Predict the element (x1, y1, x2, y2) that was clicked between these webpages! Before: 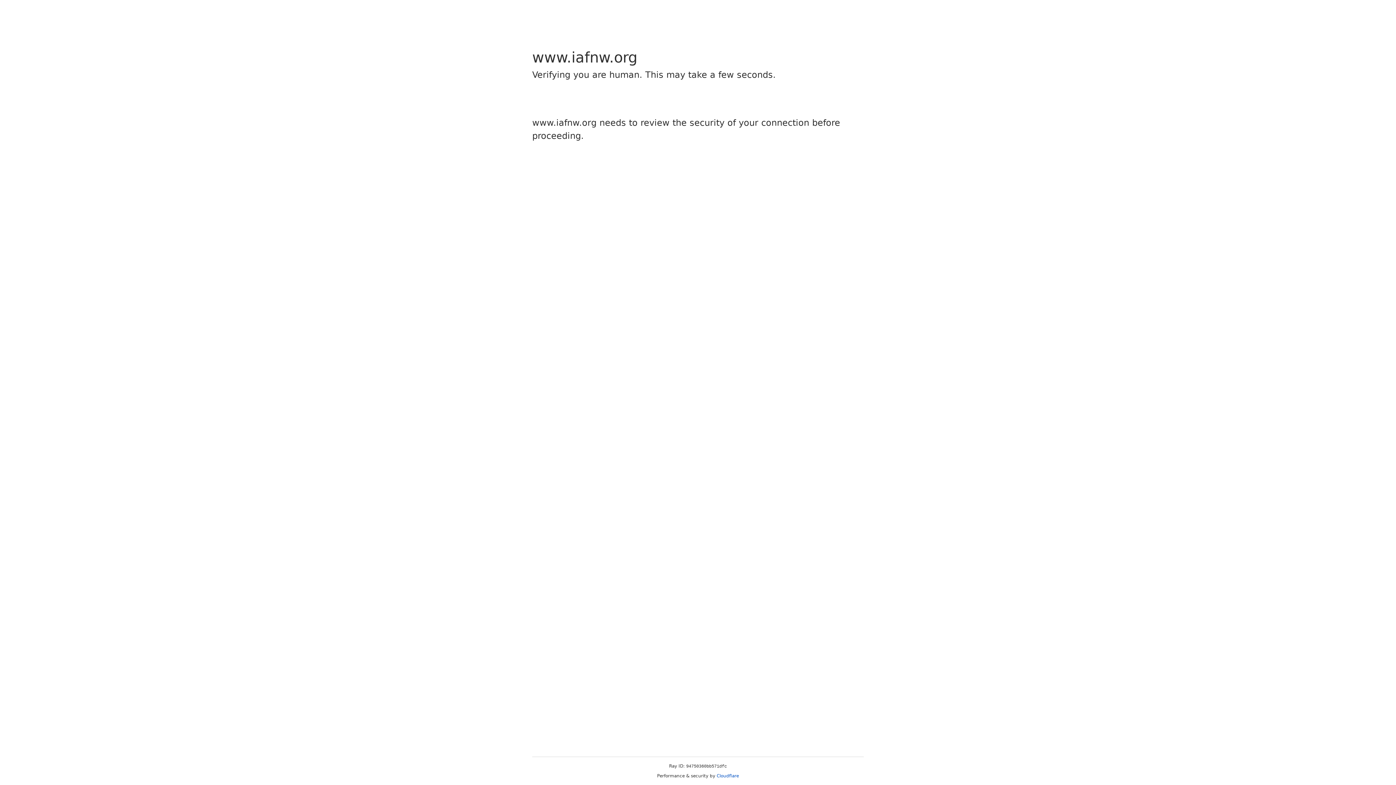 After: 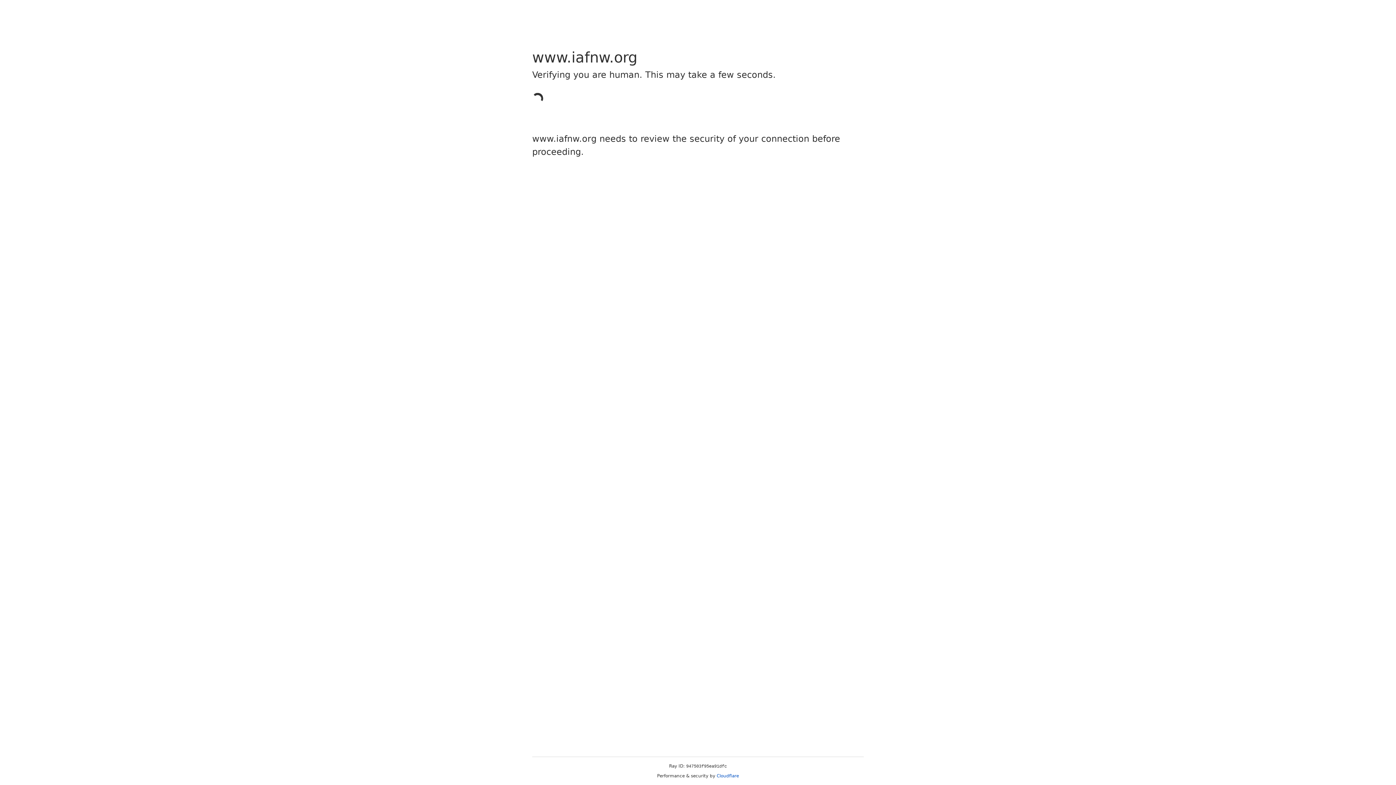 Action: bbox: (716, 773, 739, 778) label: Cloudflare